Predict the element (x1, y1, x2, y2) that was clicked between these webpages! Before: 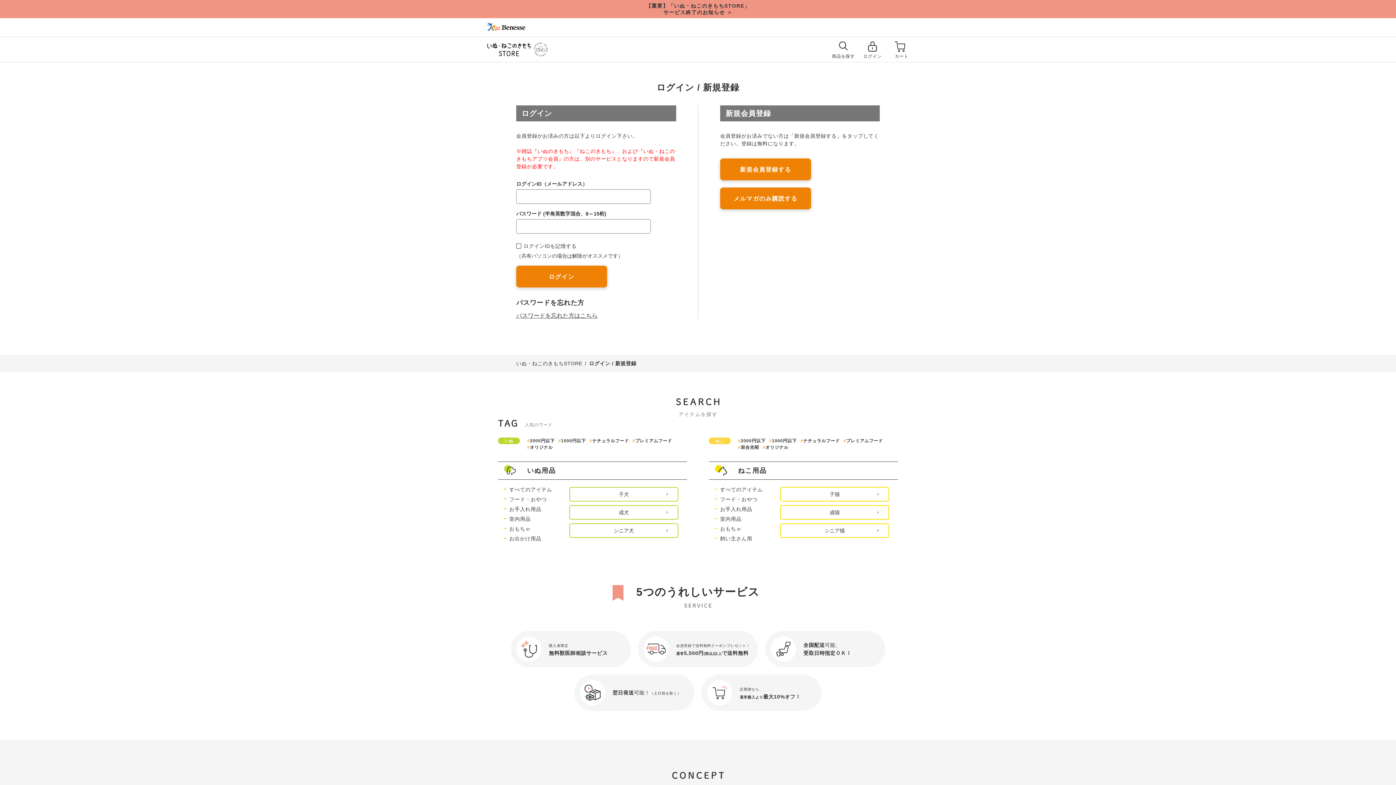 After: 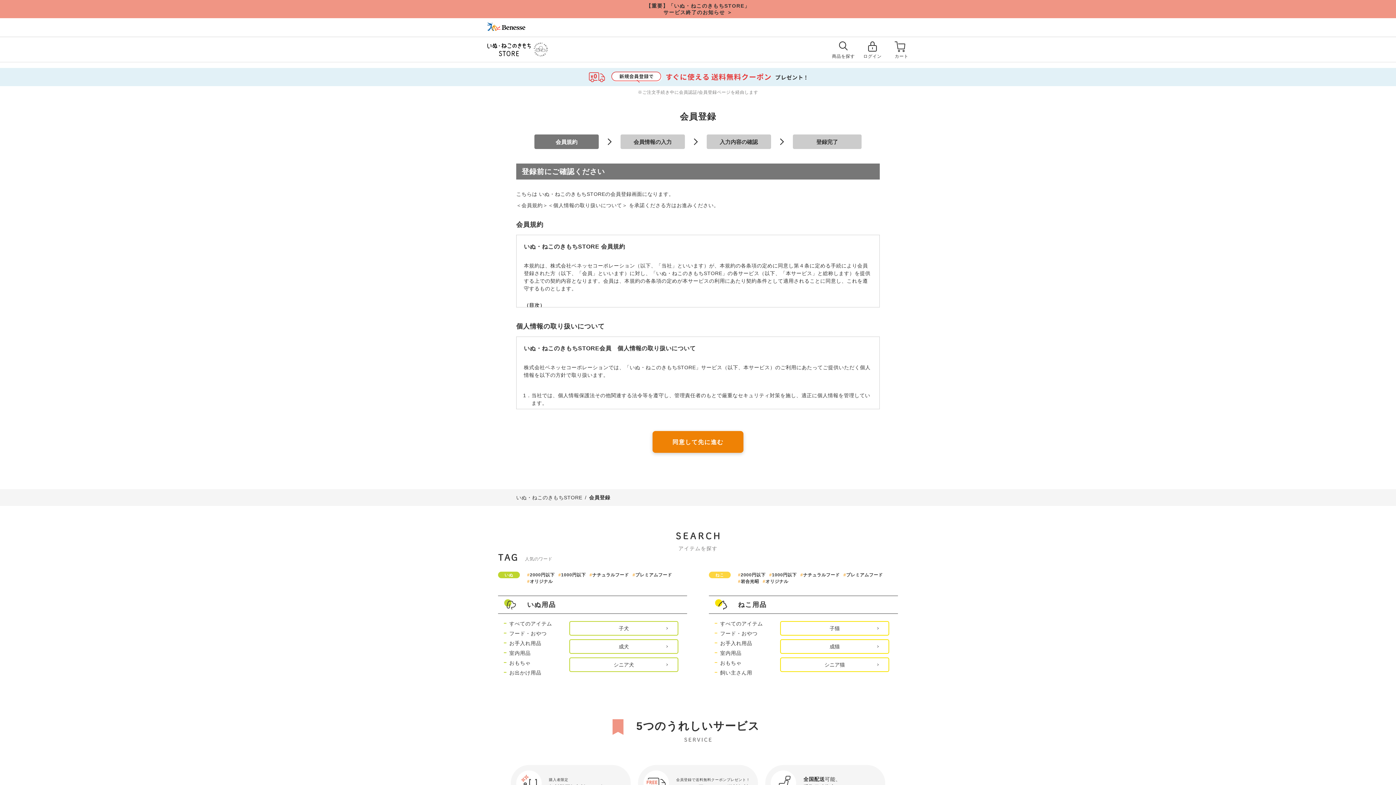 Action: label: 新規会員登録する bbox: (720, 158, 811, 180)